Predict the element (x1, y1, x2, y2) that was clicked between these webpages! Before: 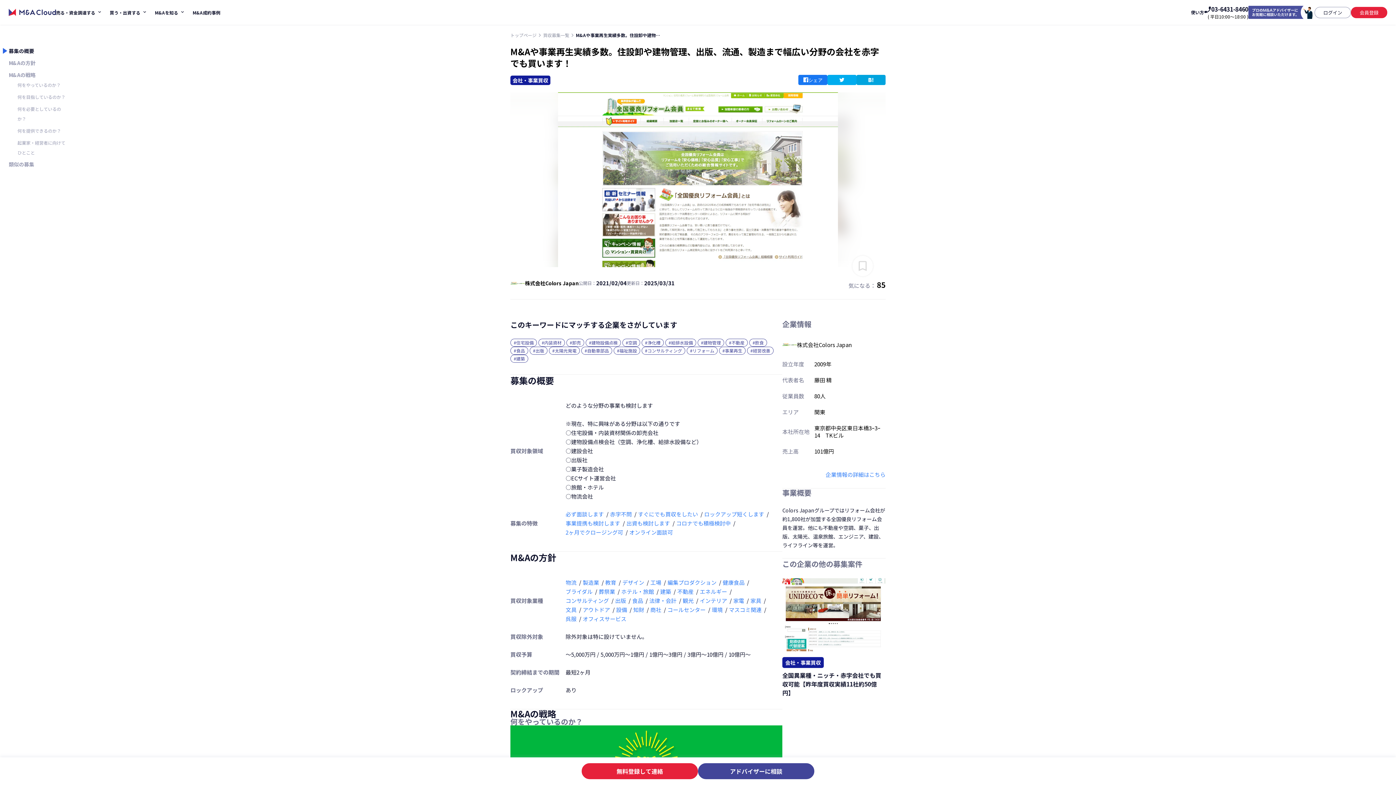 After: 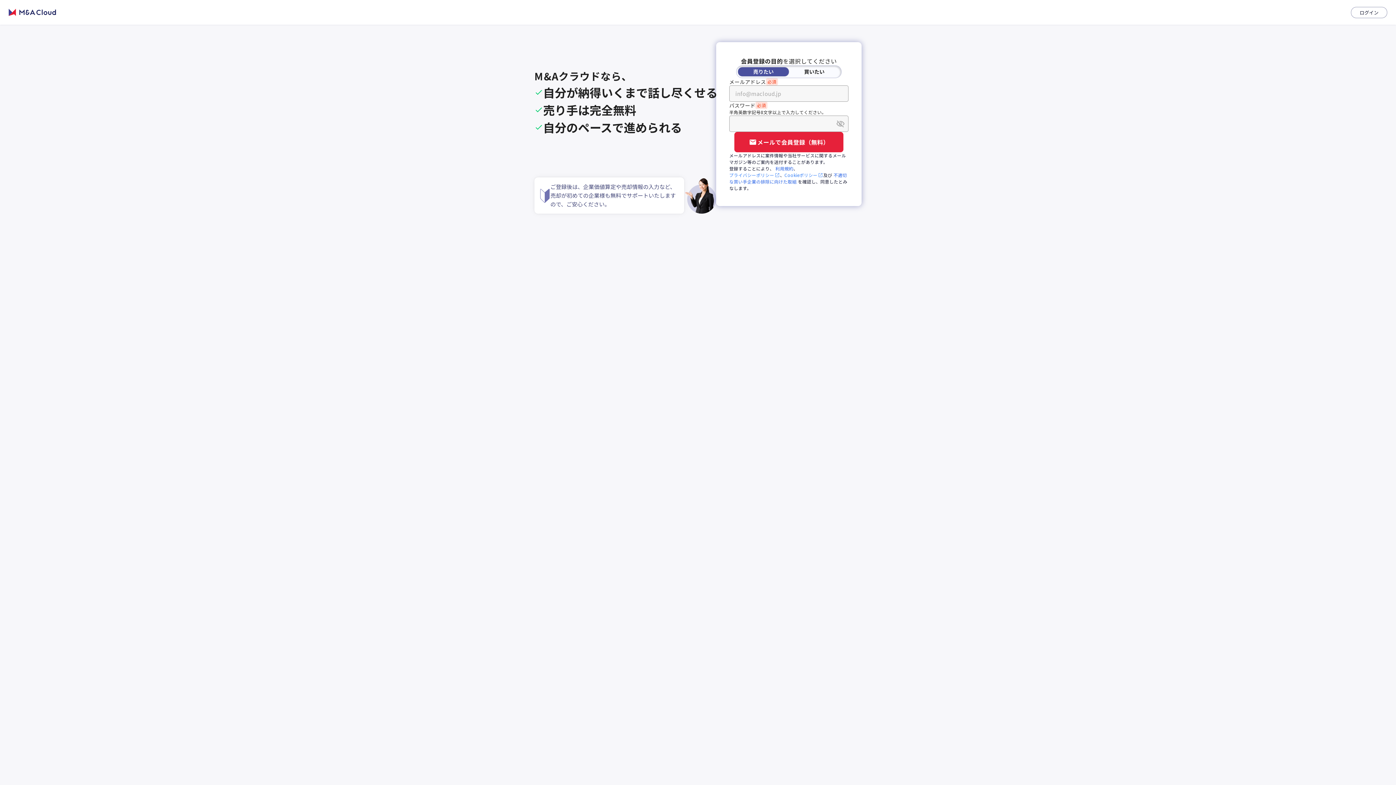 Action: label: 無料登録して連絡 bbox: (581, 763, 698, 779)